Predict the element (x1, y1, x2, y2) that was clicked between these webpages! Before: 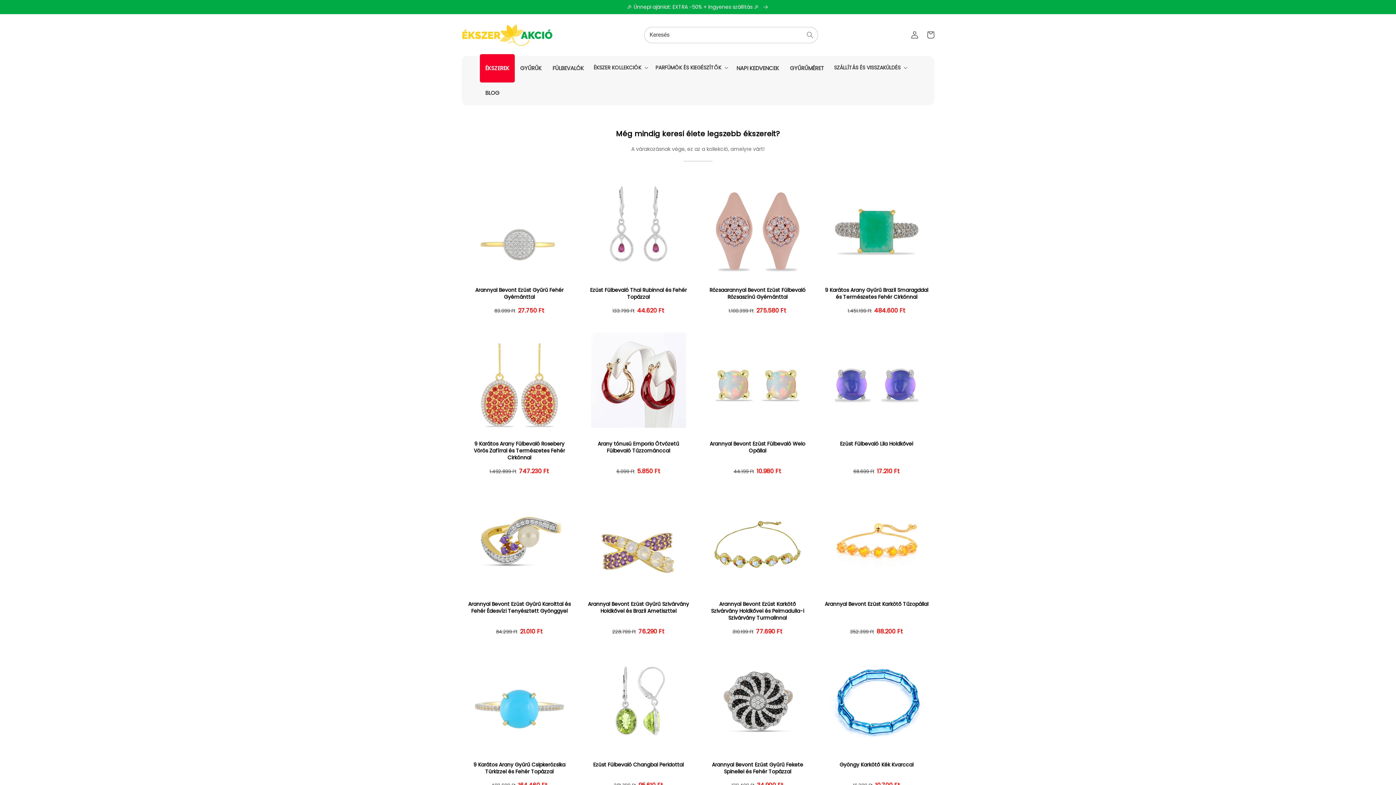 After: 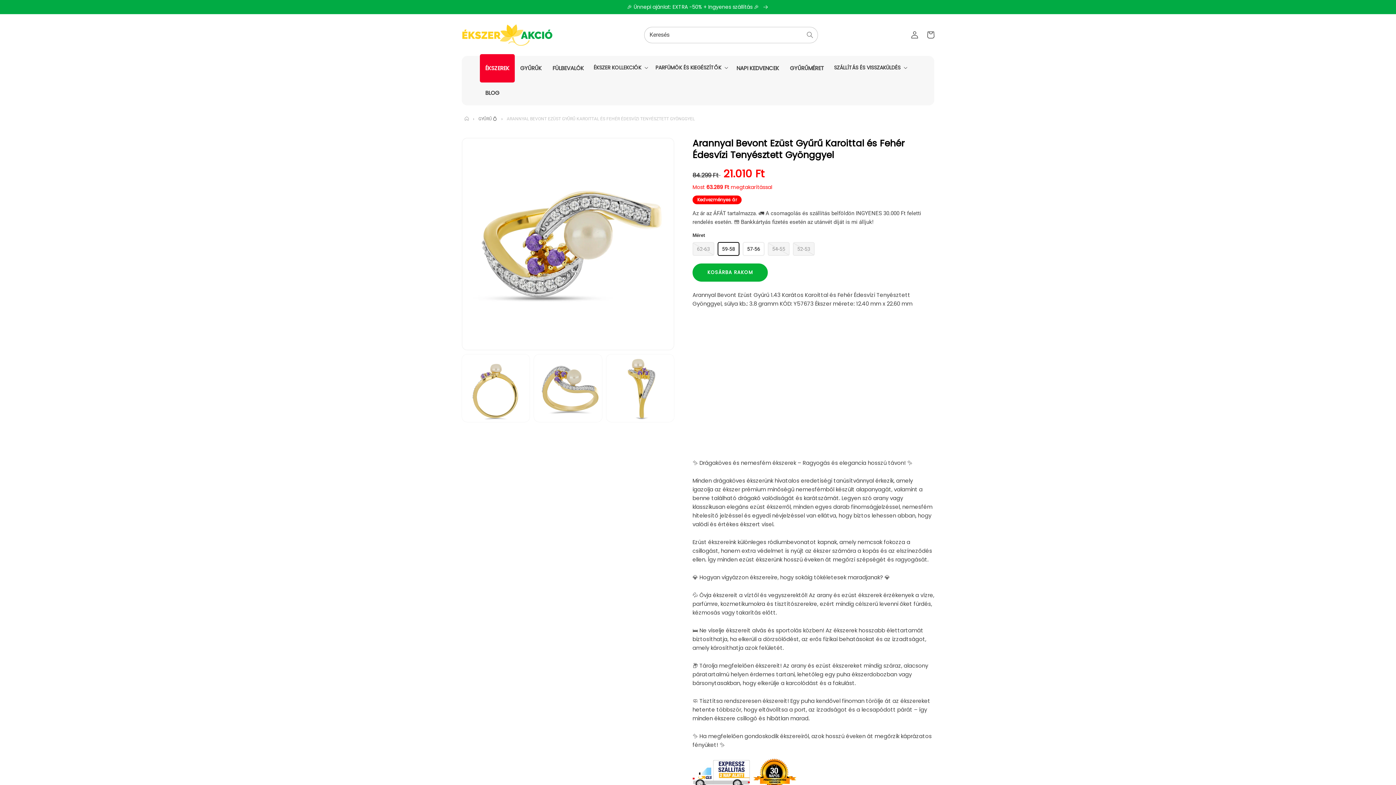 Action: bbox: (467, 601, 571, 614) label: Arannyal Bevont Ezüst Gyűrű Karoittal és Fehér Édesvízi Tenyésztett Gyönggyel